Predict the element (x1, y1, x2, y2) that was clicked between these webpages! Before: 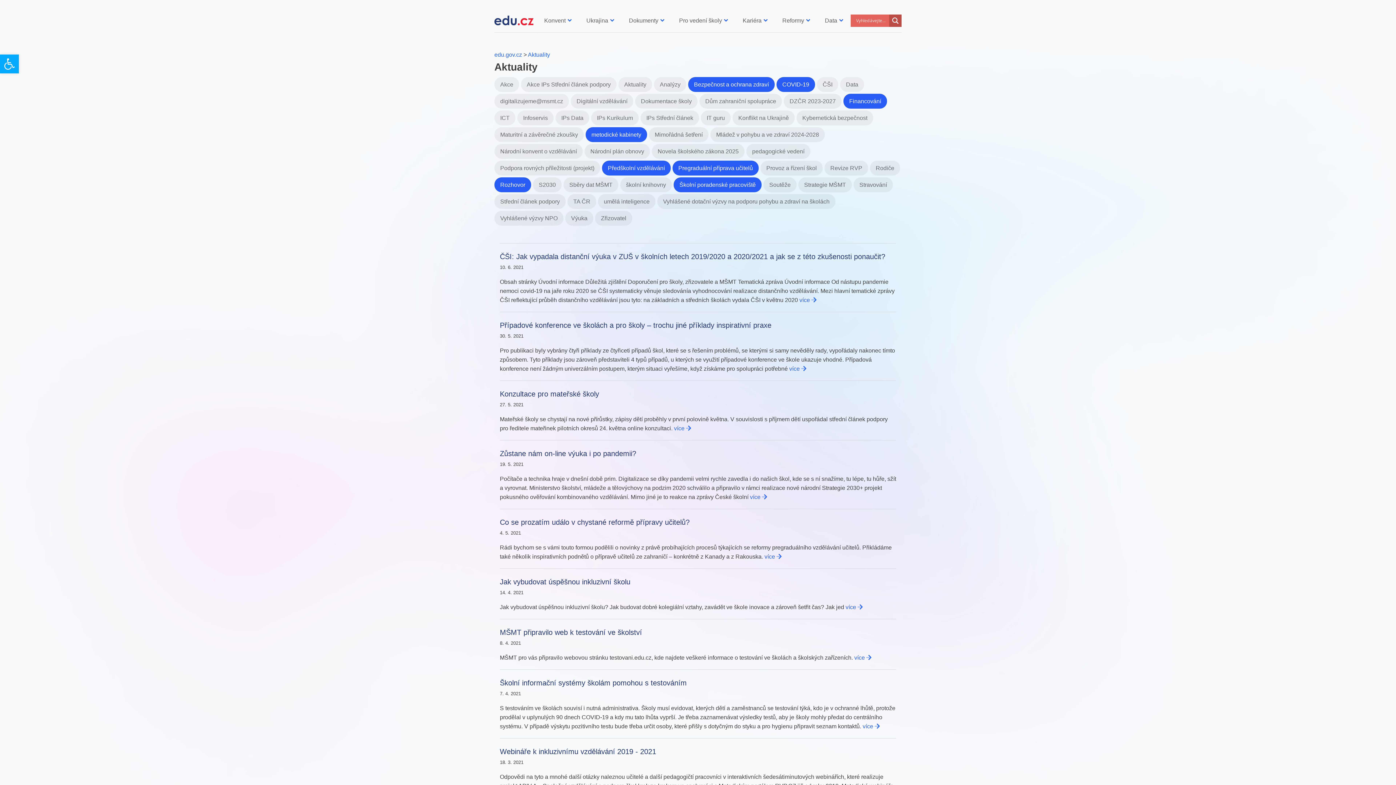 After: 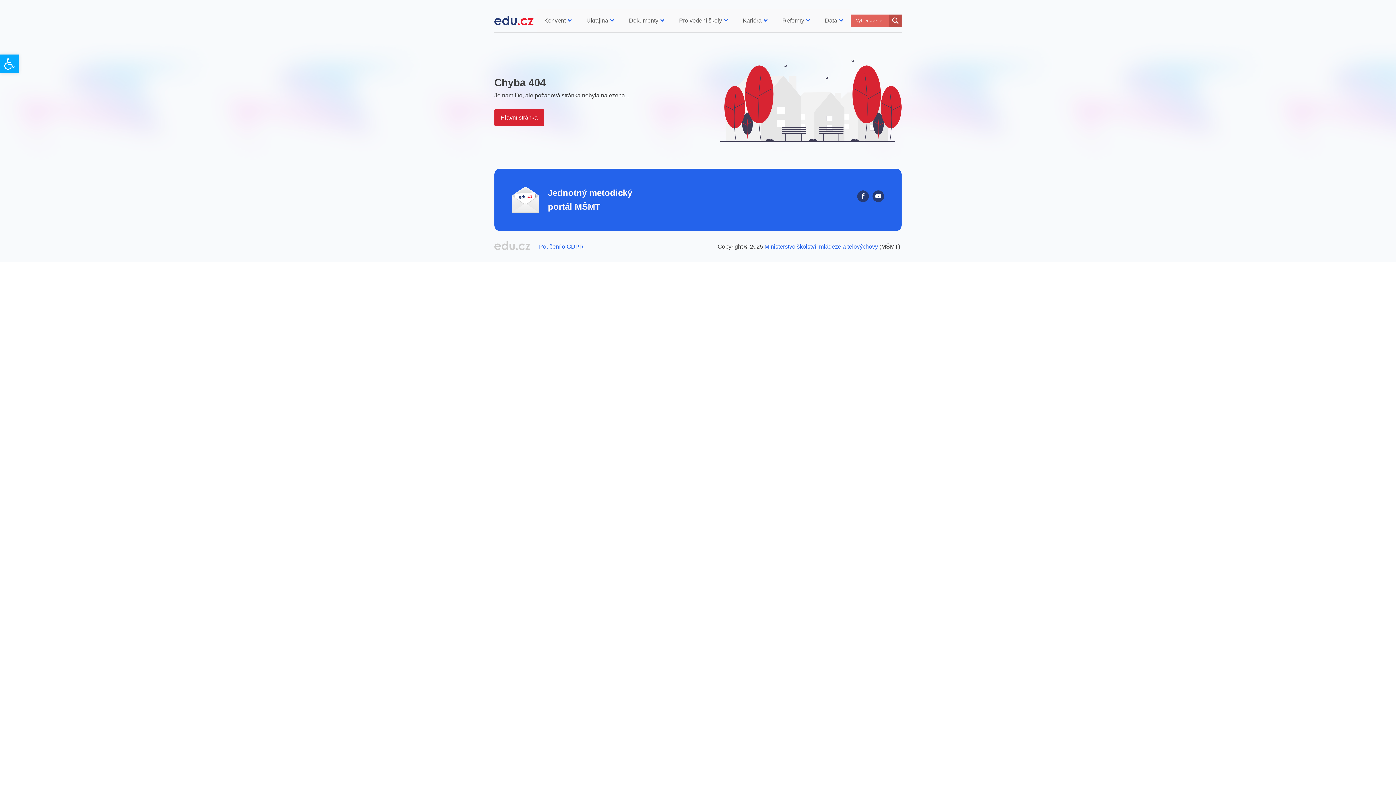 Action: bbox: (697, 98, 782, 104) label: Dům zahraniční spolupráce